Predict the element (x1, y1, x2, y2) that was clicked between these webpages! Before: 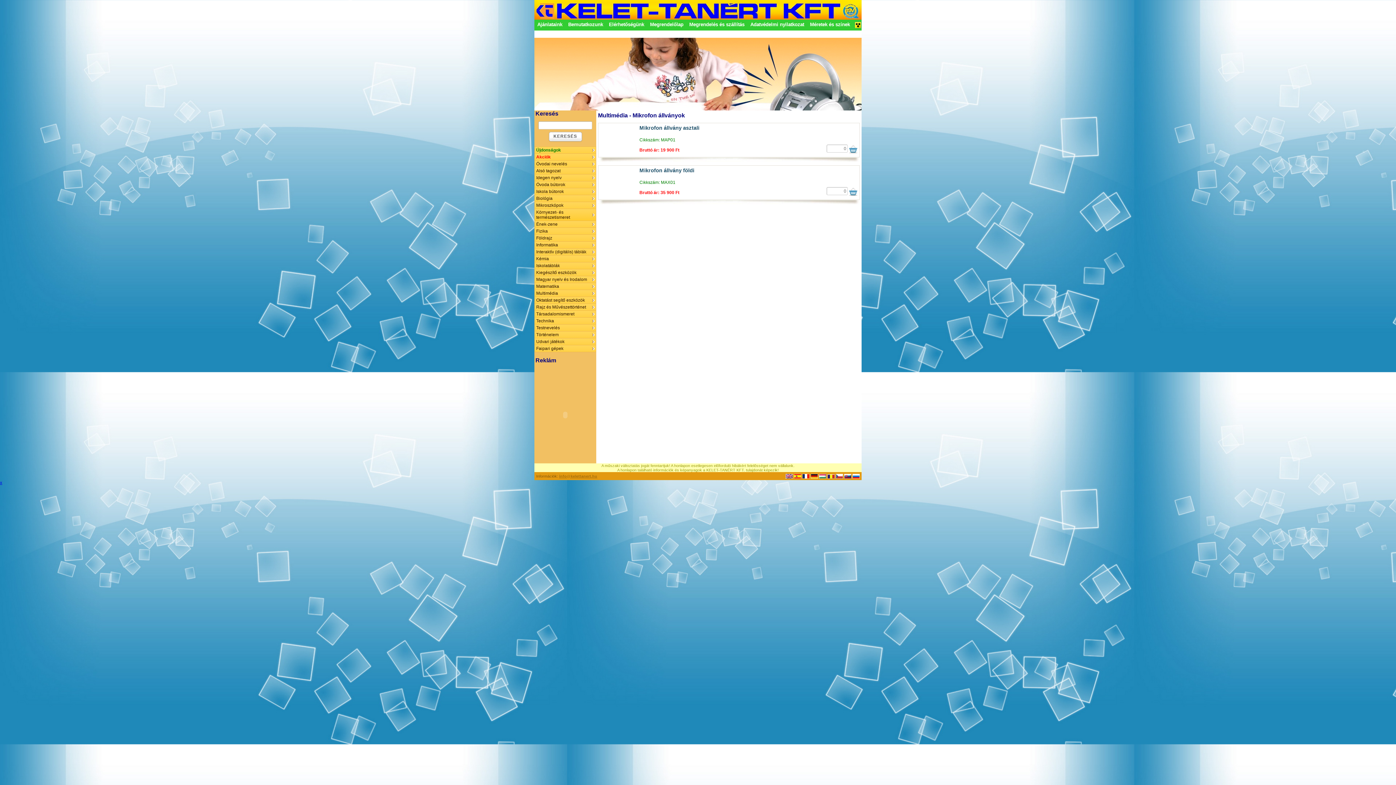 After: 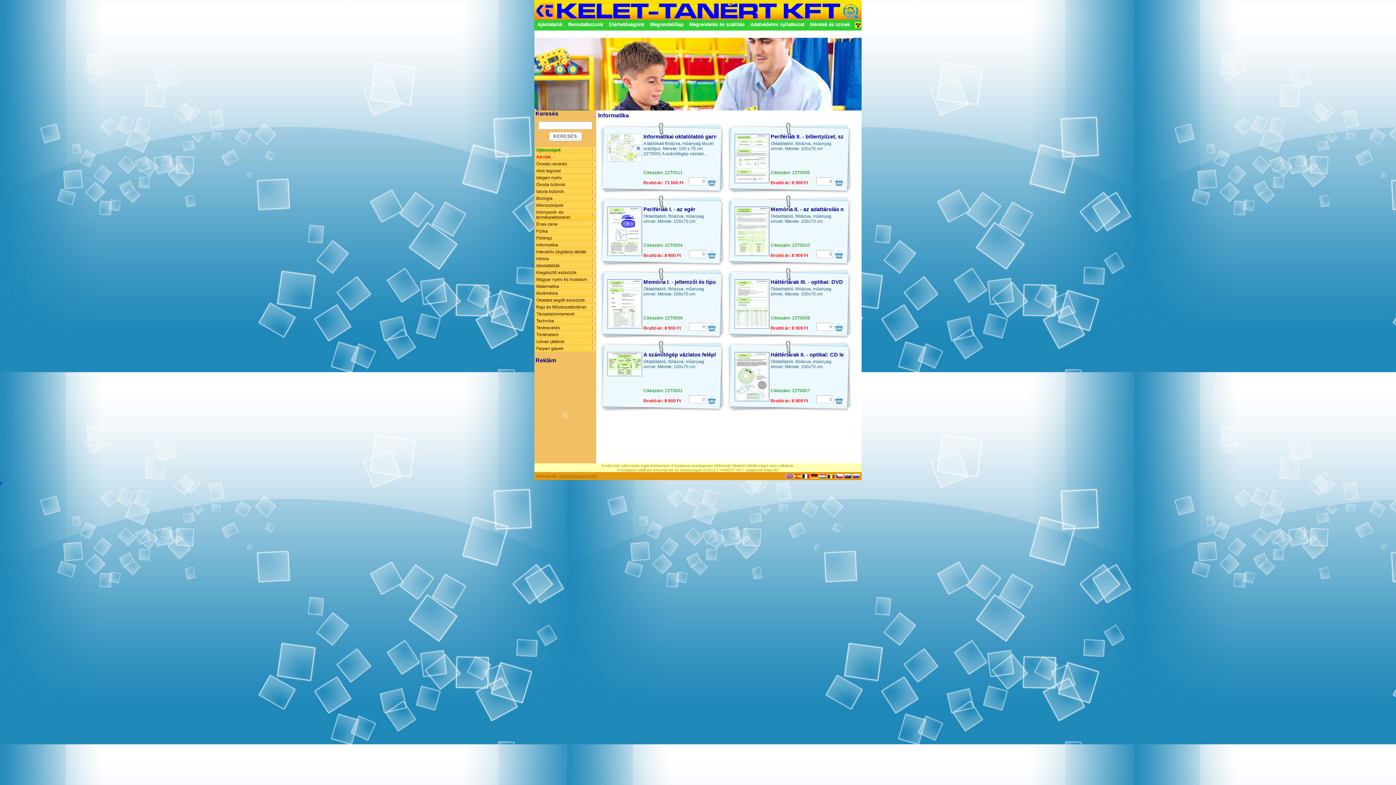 Action: bbox: (534, 241, 596, 248) label: Informatika